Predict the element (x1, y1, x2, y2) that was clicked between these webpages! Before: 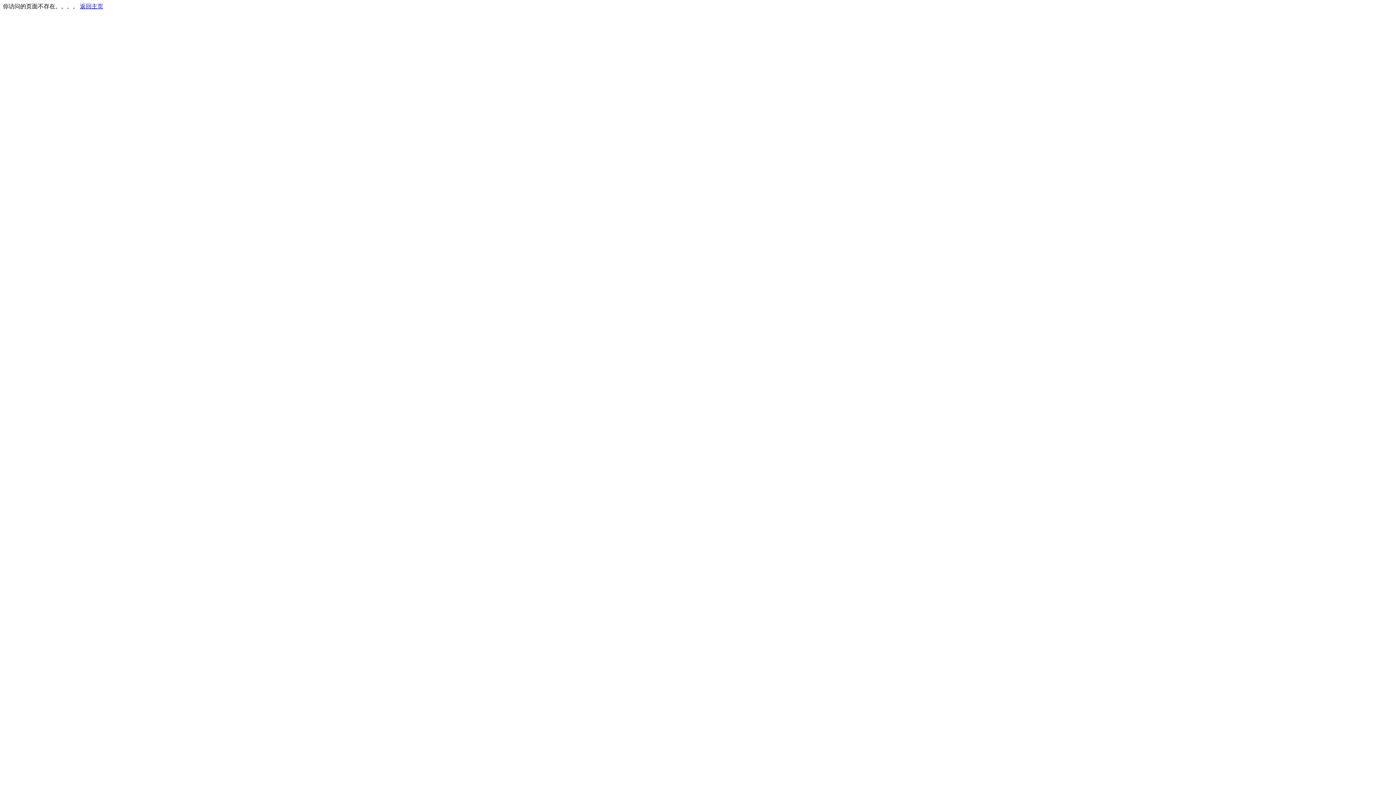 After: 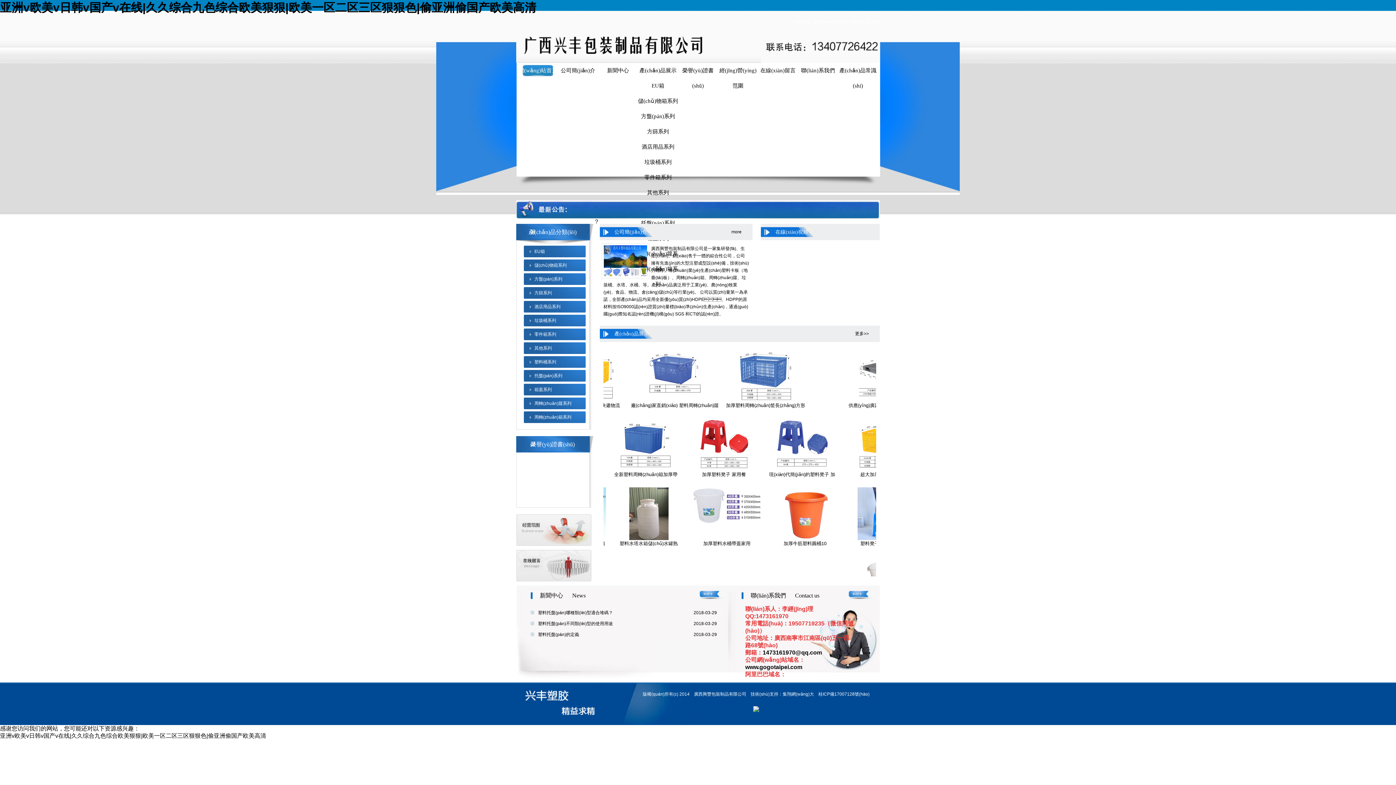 Action: bbox: (80, 3, 103, 9) label: 返回主页